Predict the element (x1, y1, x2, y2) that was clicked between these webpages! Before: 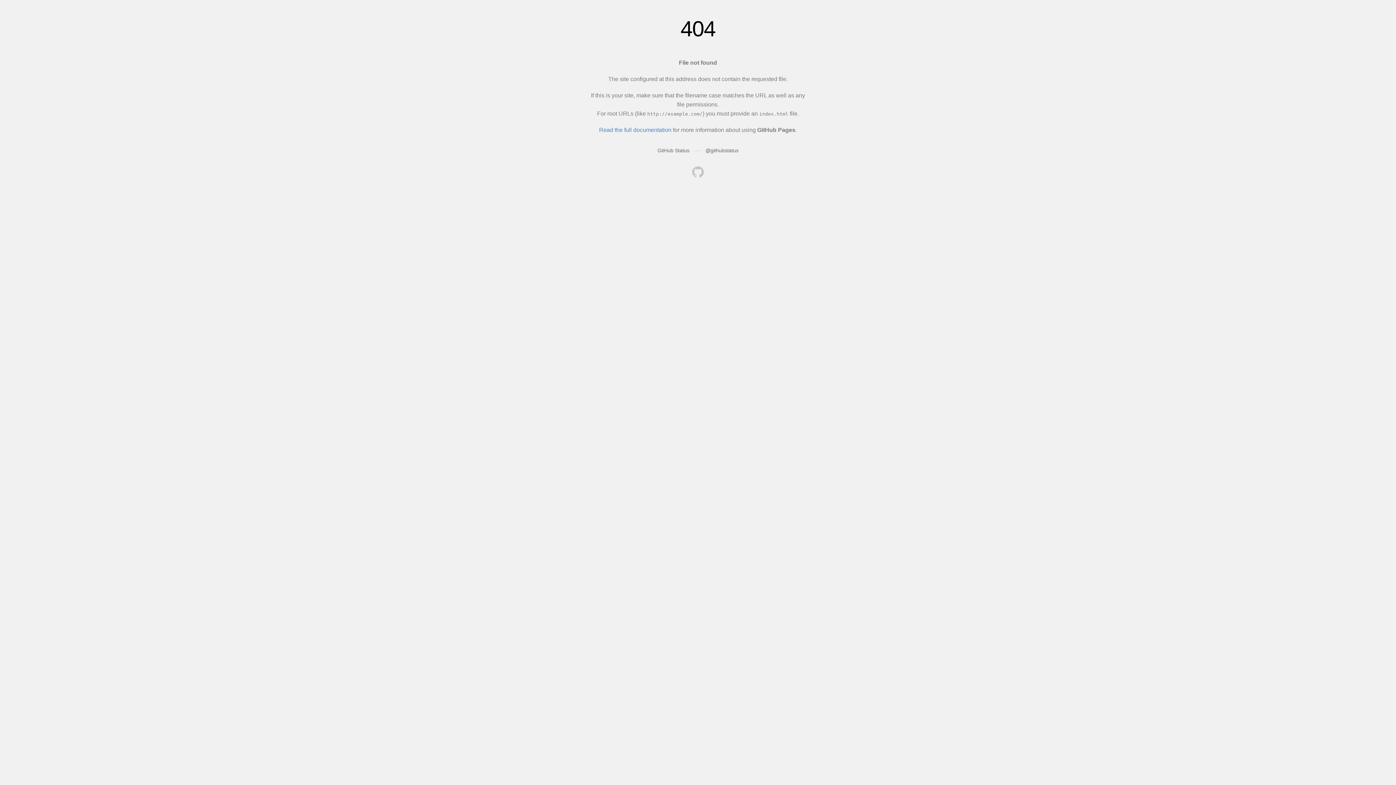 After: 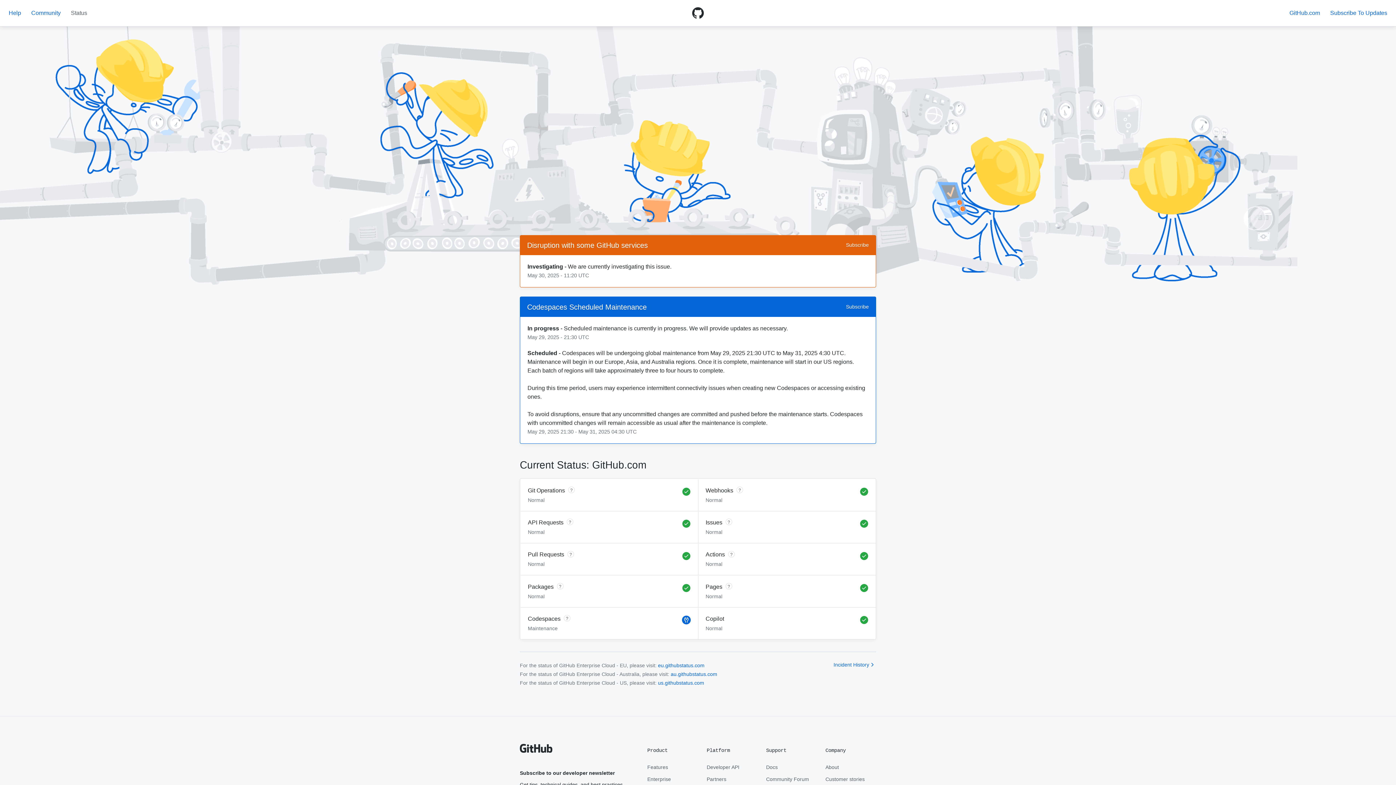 Action: bbox: (657, 147, 689, 153) label: GitHub Status